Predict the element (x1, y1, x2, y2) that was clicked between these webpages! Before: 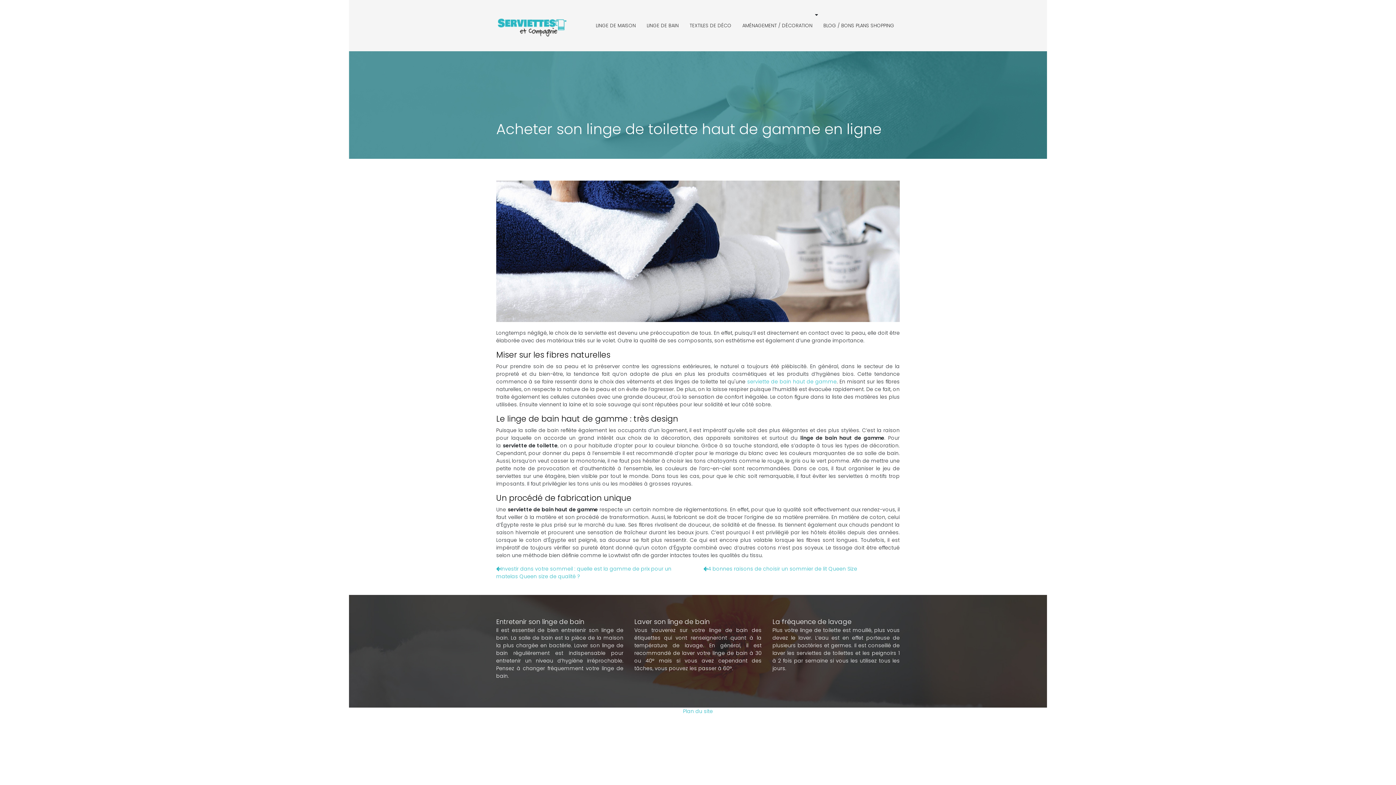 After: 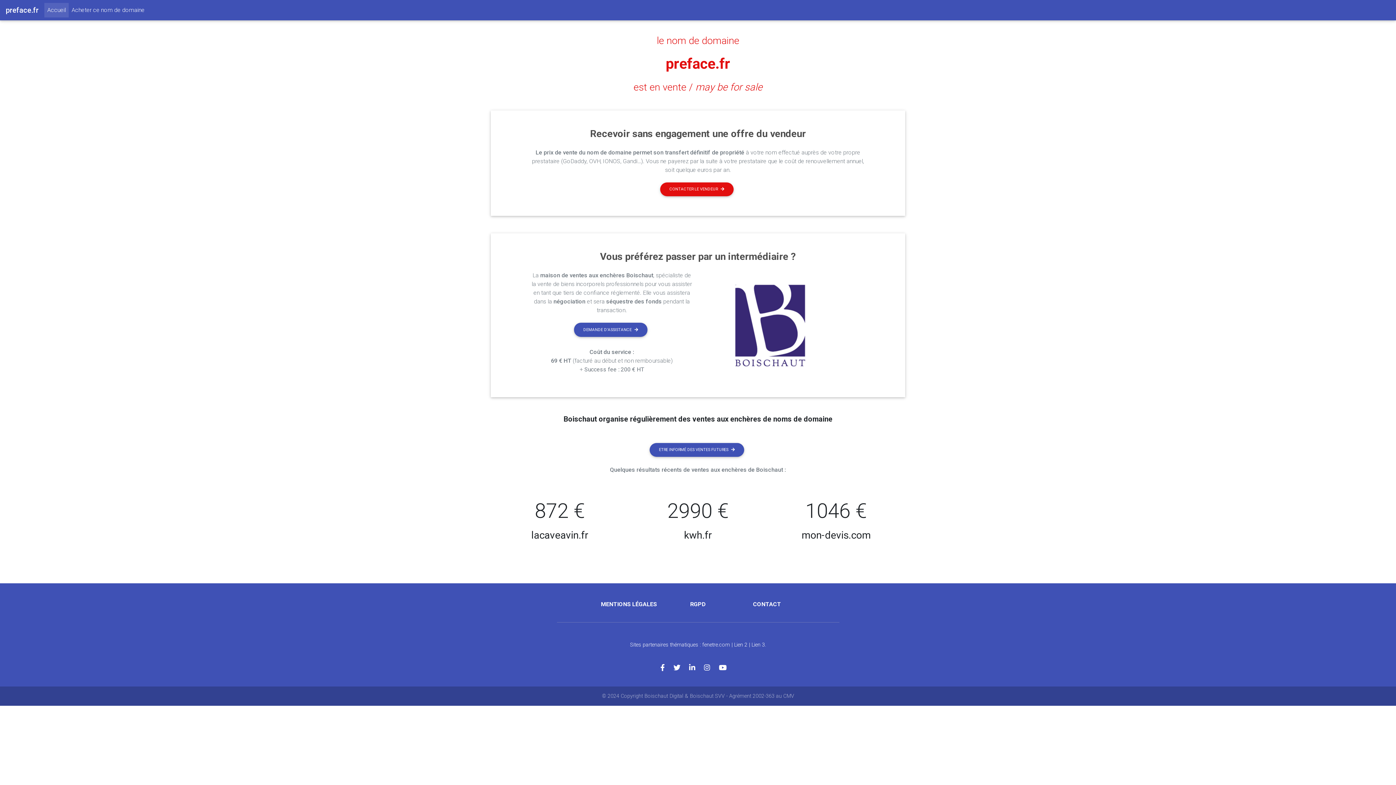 Action: bbox: (747, 378, 836, 385) label: serviette de bain haut de gamme